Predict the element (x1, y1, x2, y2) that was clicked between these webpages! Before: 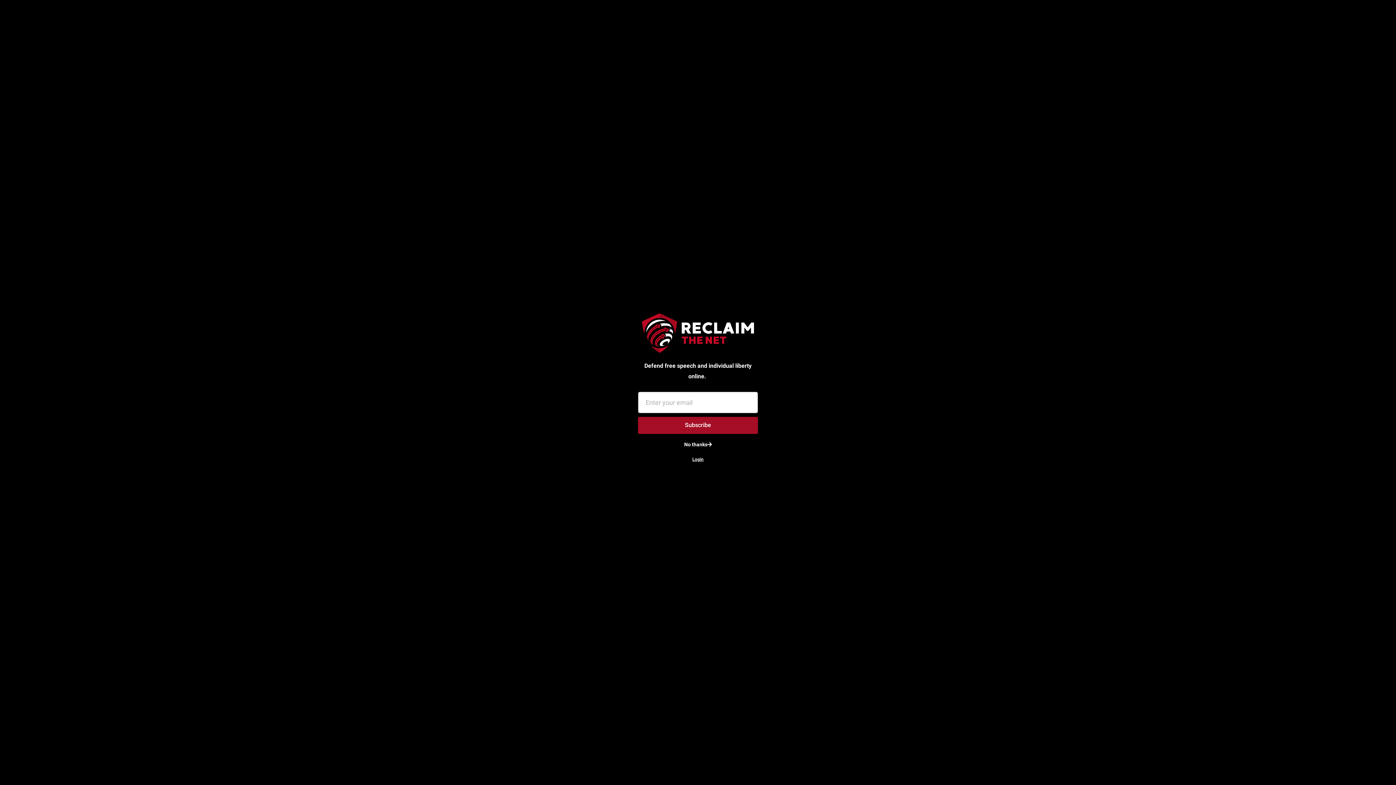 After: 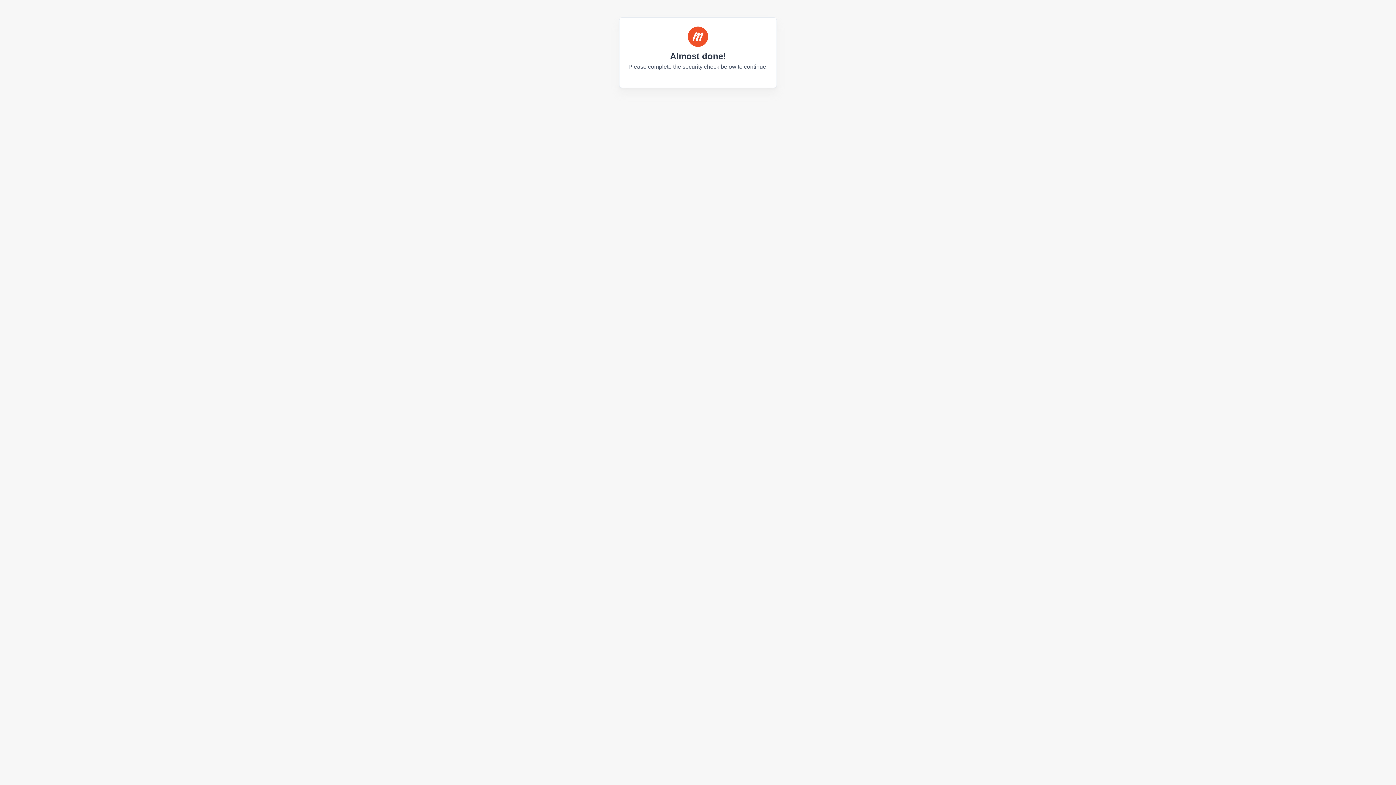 Action: label: Login bbox: (683, 452, 712, 466)